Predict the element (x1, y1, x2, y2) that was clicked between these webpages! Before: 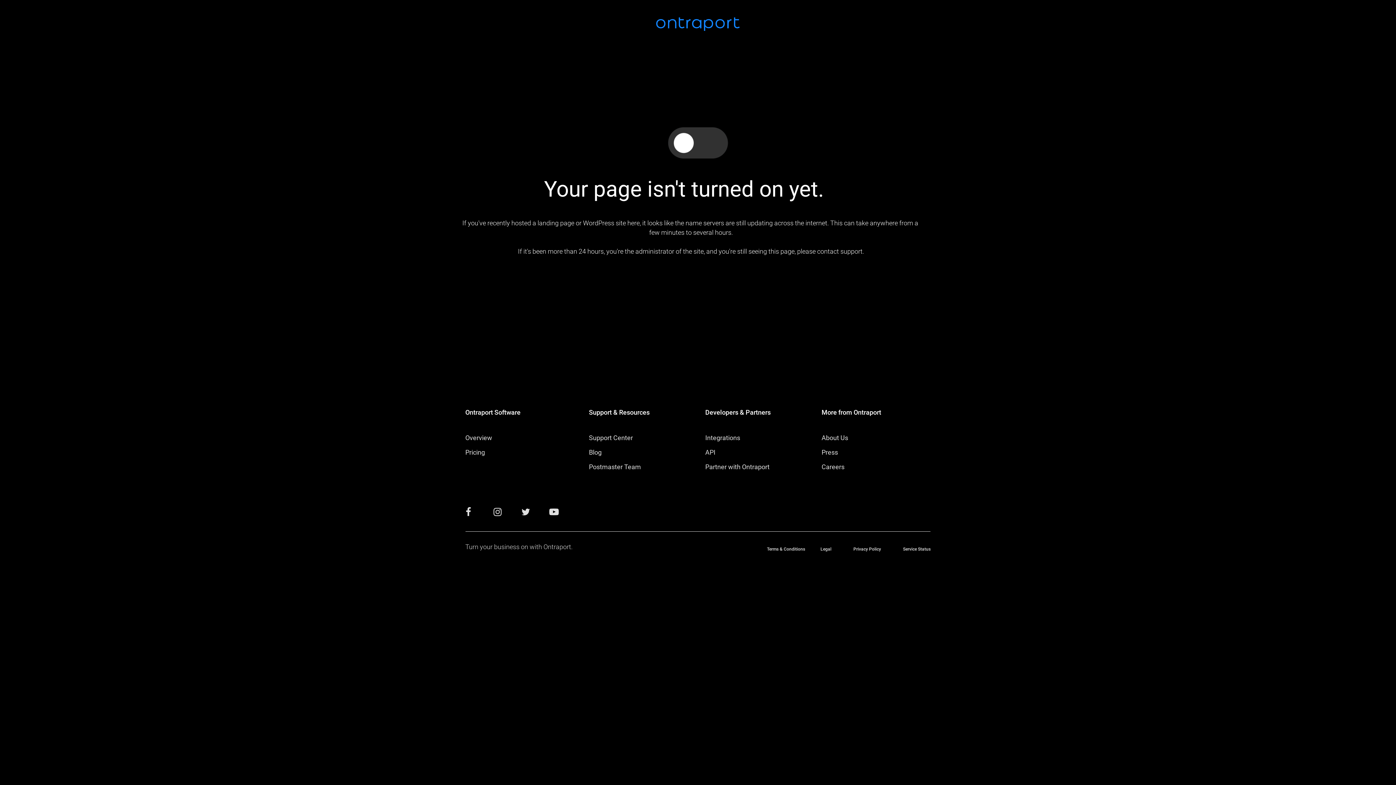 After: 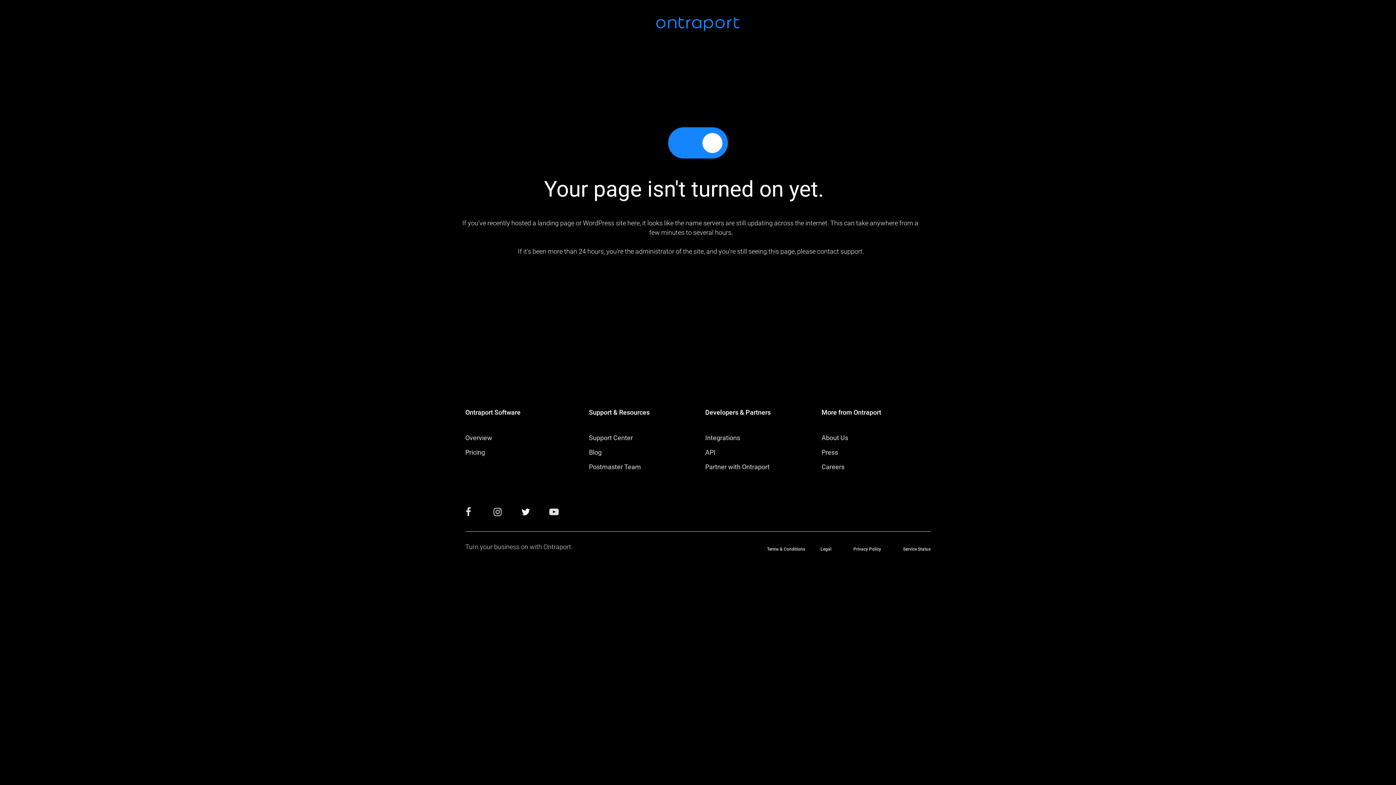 Action: bbox: (521, 510, 530, 516)